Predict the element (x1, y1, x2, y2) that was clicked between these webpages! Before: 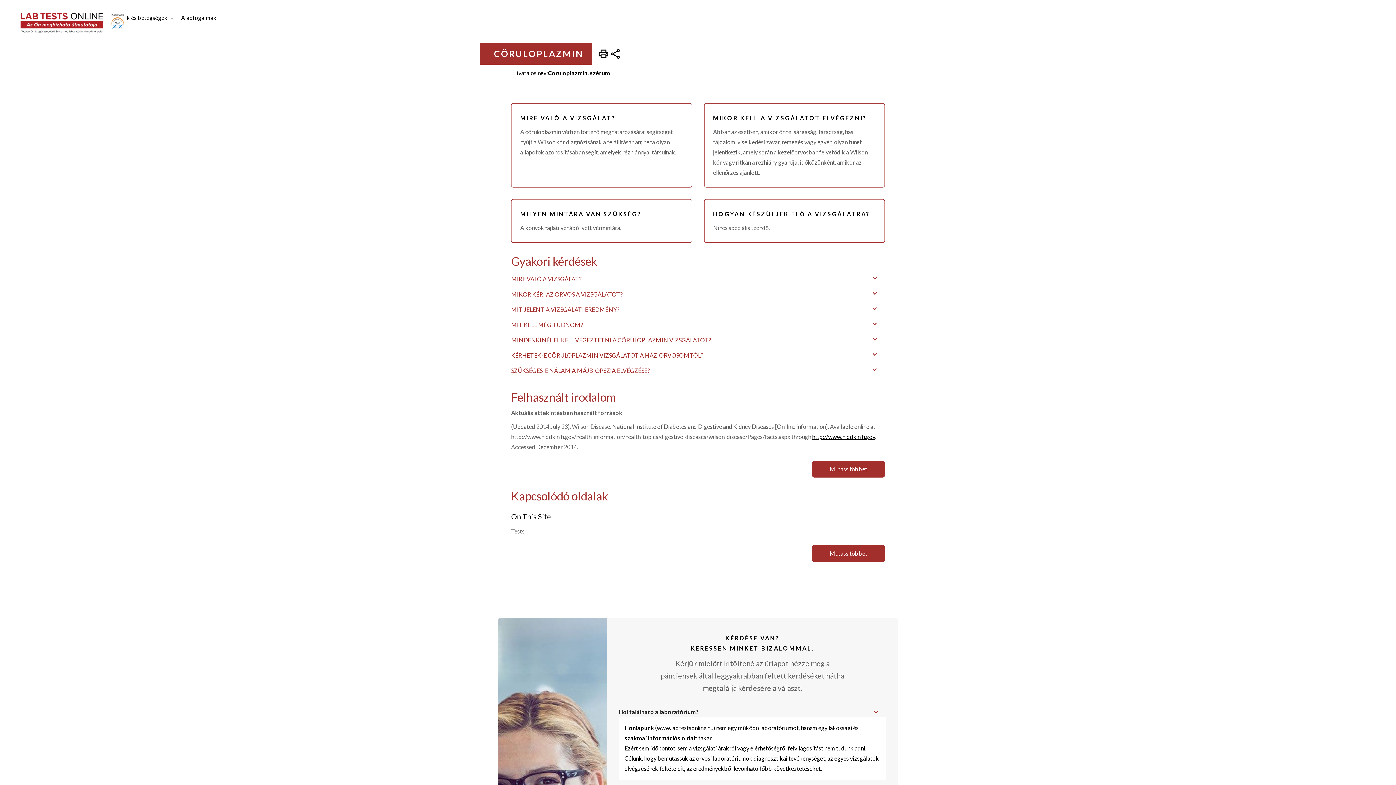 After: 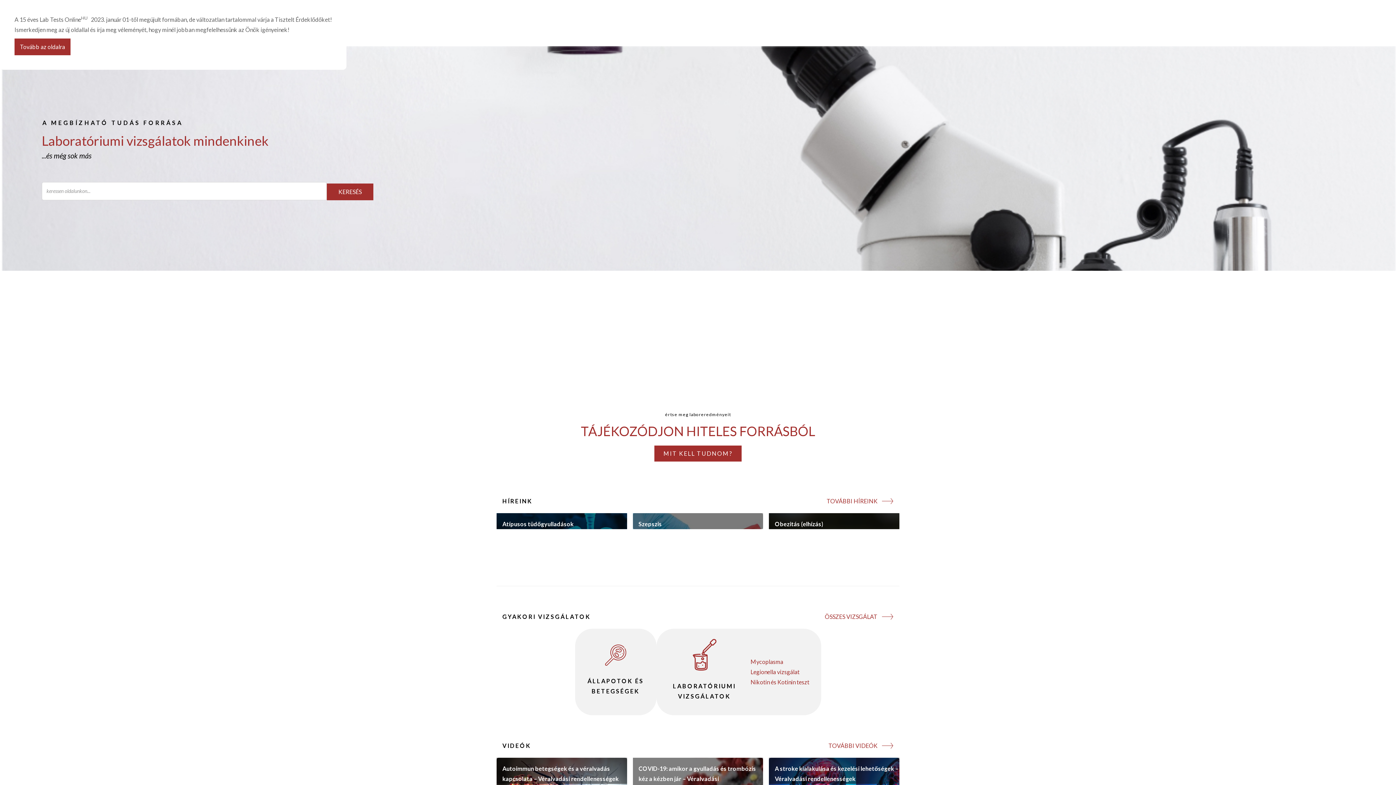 Action: bbox: (18, 10, 127, 34) label: home